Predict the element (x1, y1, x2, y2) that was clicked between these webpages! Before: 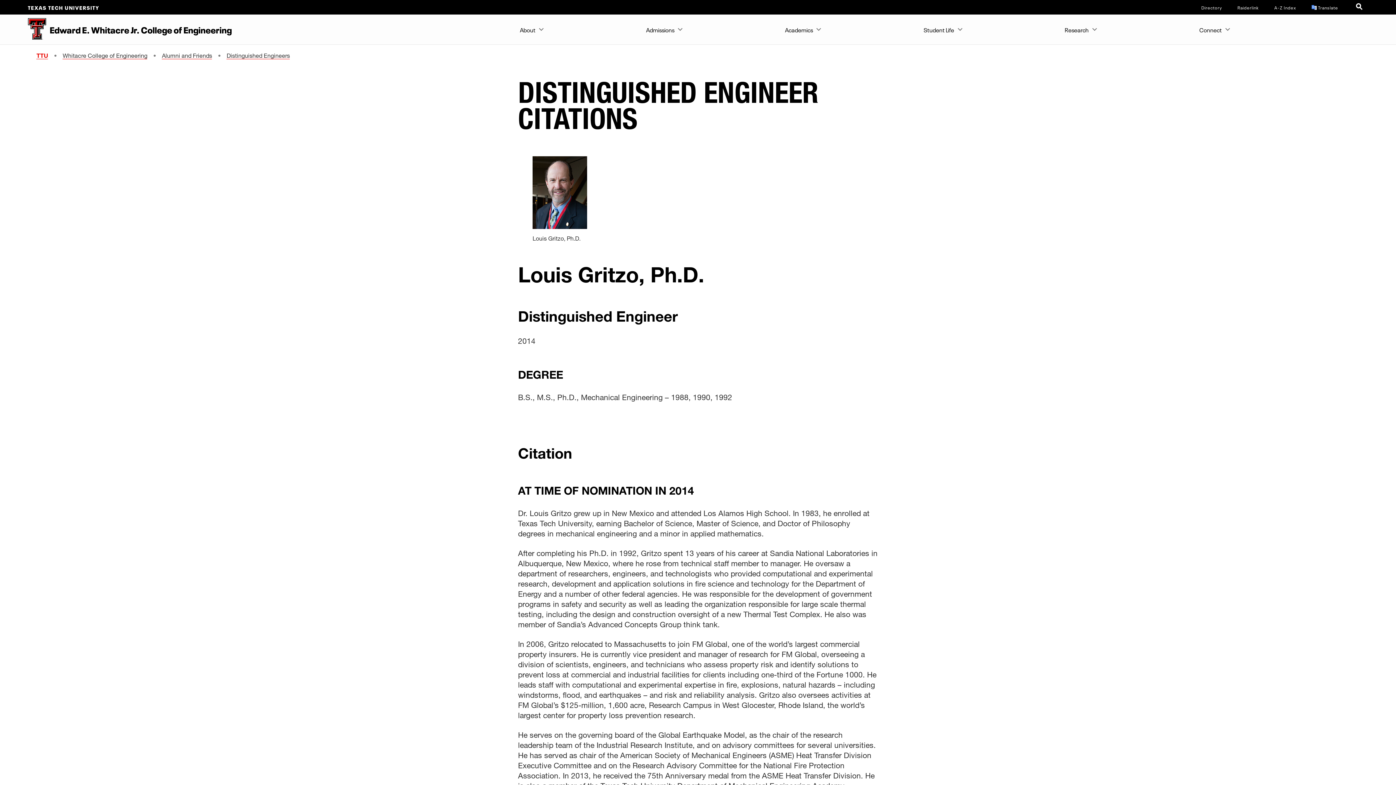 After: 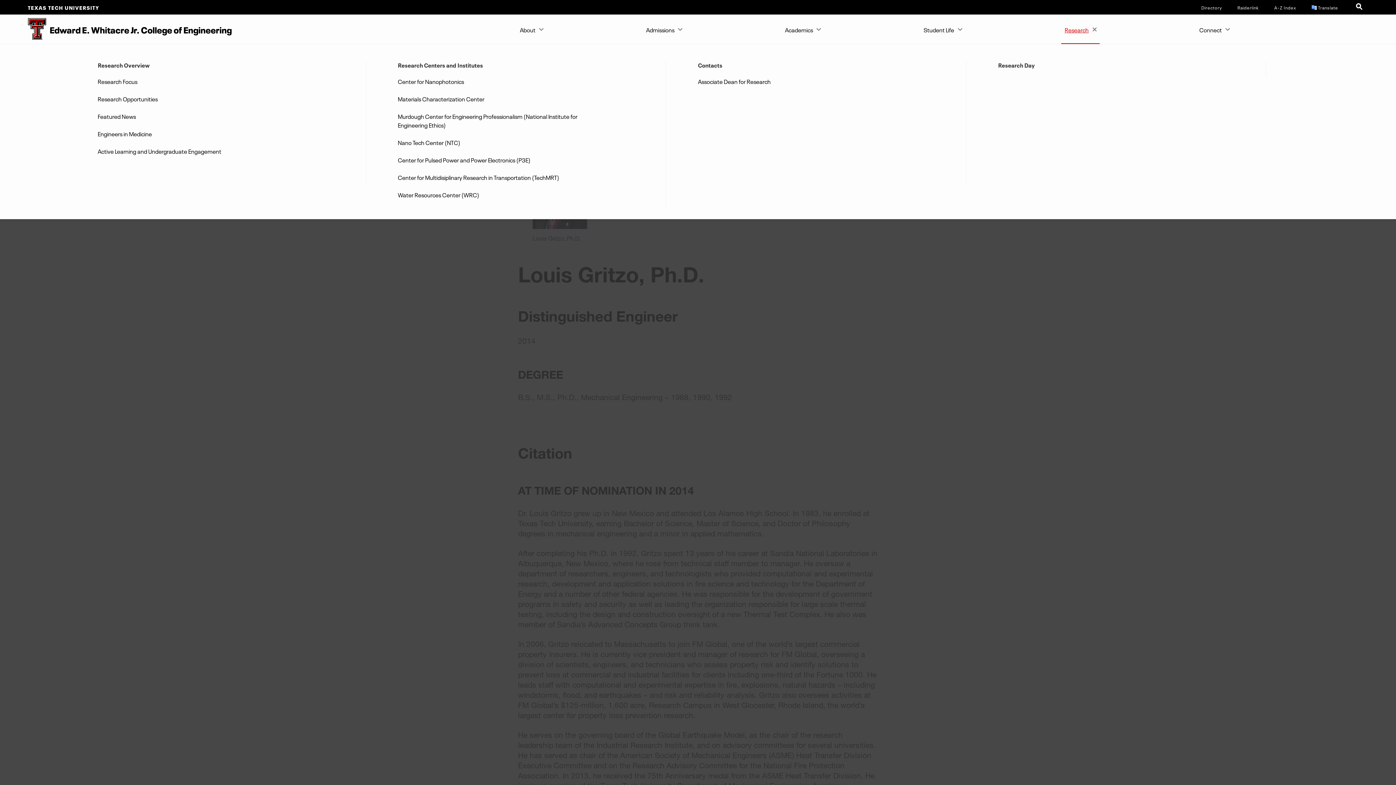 Action: label: Research bbox: (1061, 14, 1099, 43)